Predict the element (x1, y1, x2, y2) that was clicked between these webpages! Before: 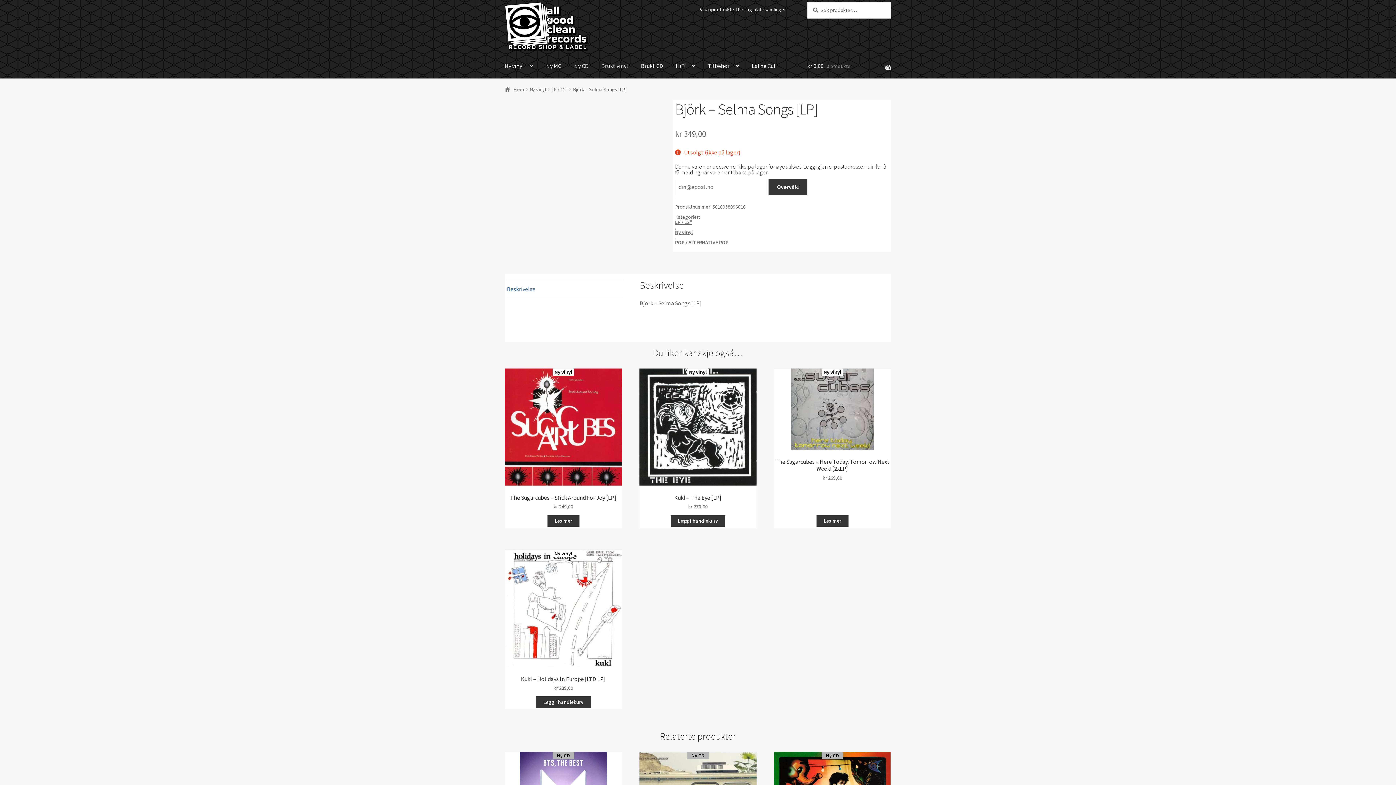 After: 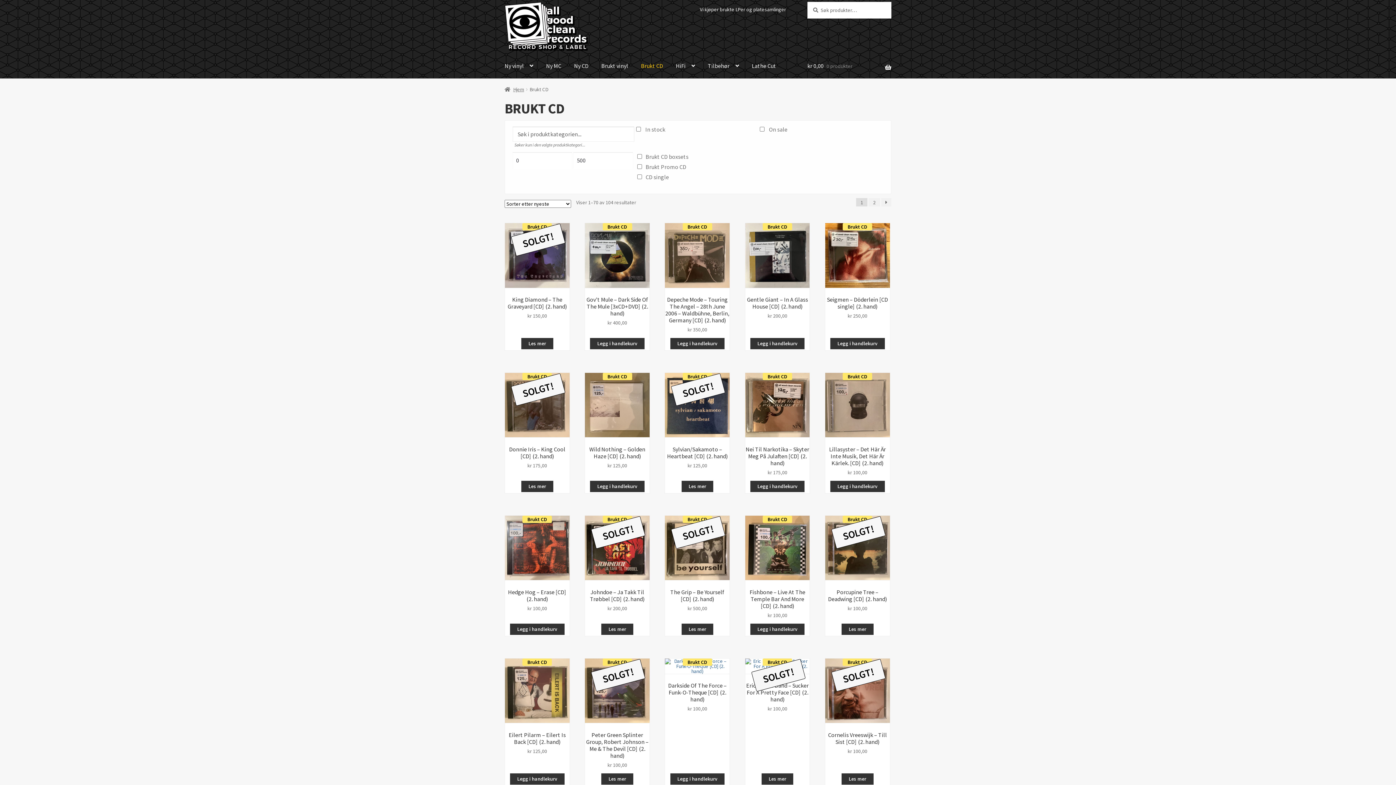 Action: bbox: (635, 53, 669, 78) label: Brukt CD